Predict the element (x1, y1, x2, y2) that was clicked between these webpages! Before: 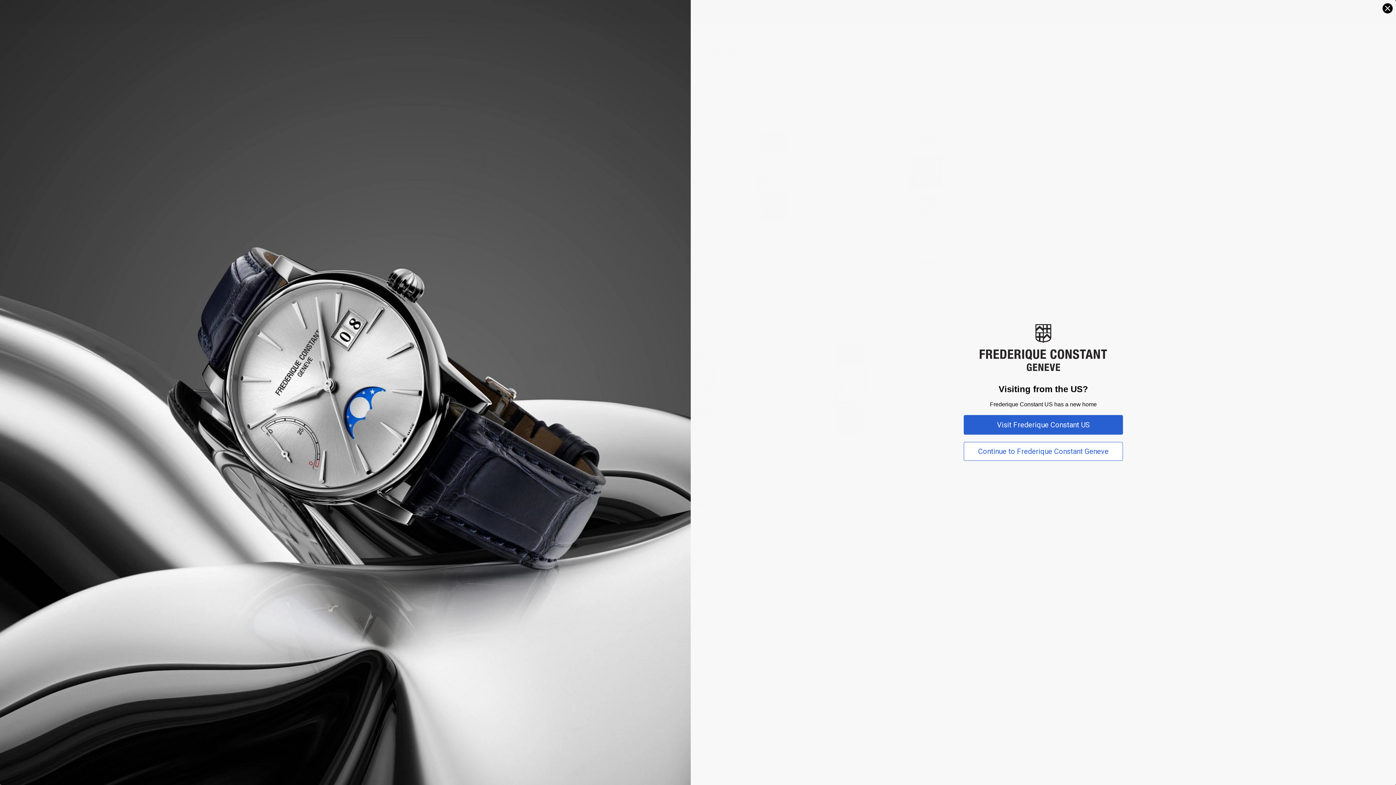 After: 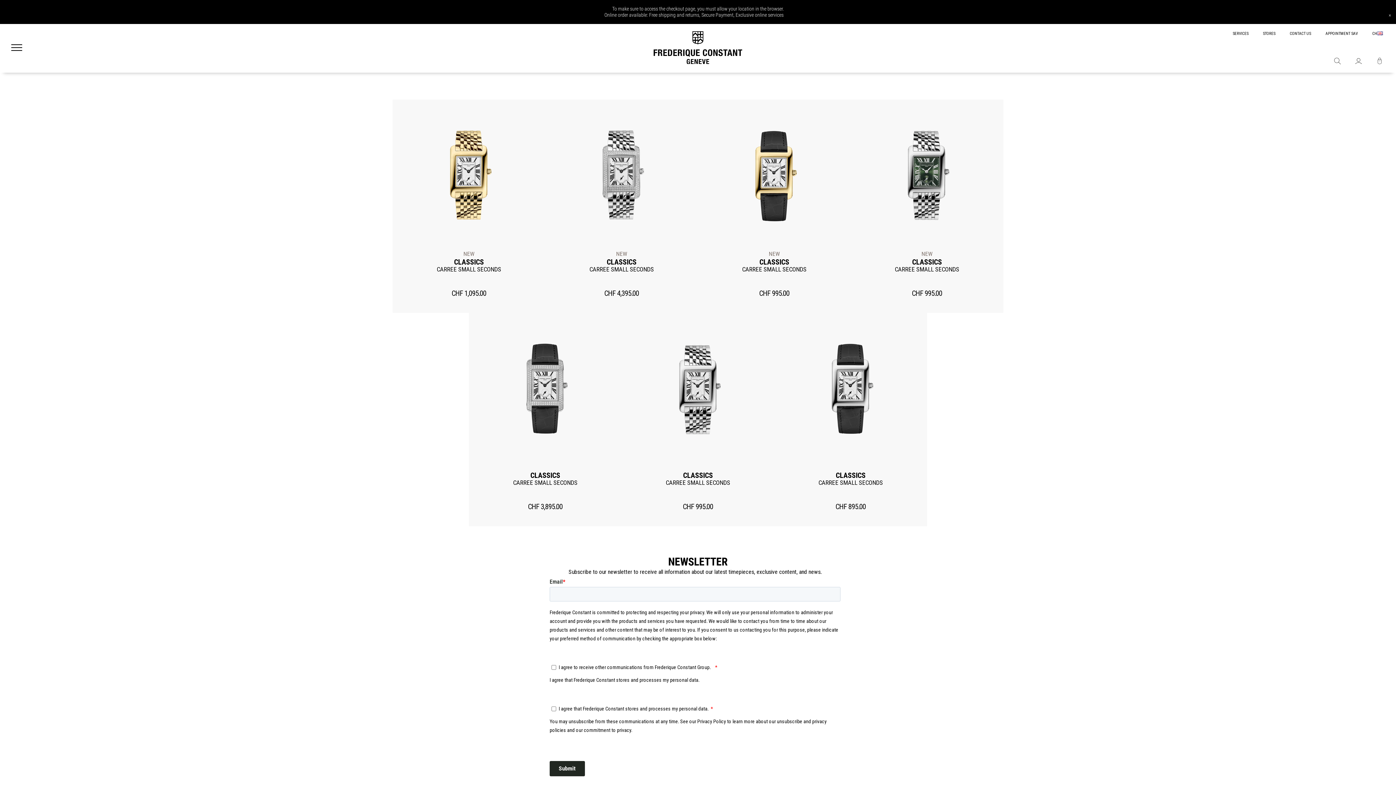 Action: label: Continue to Frederique Constant Geneve bbox: (964, 442, 1123, 461)